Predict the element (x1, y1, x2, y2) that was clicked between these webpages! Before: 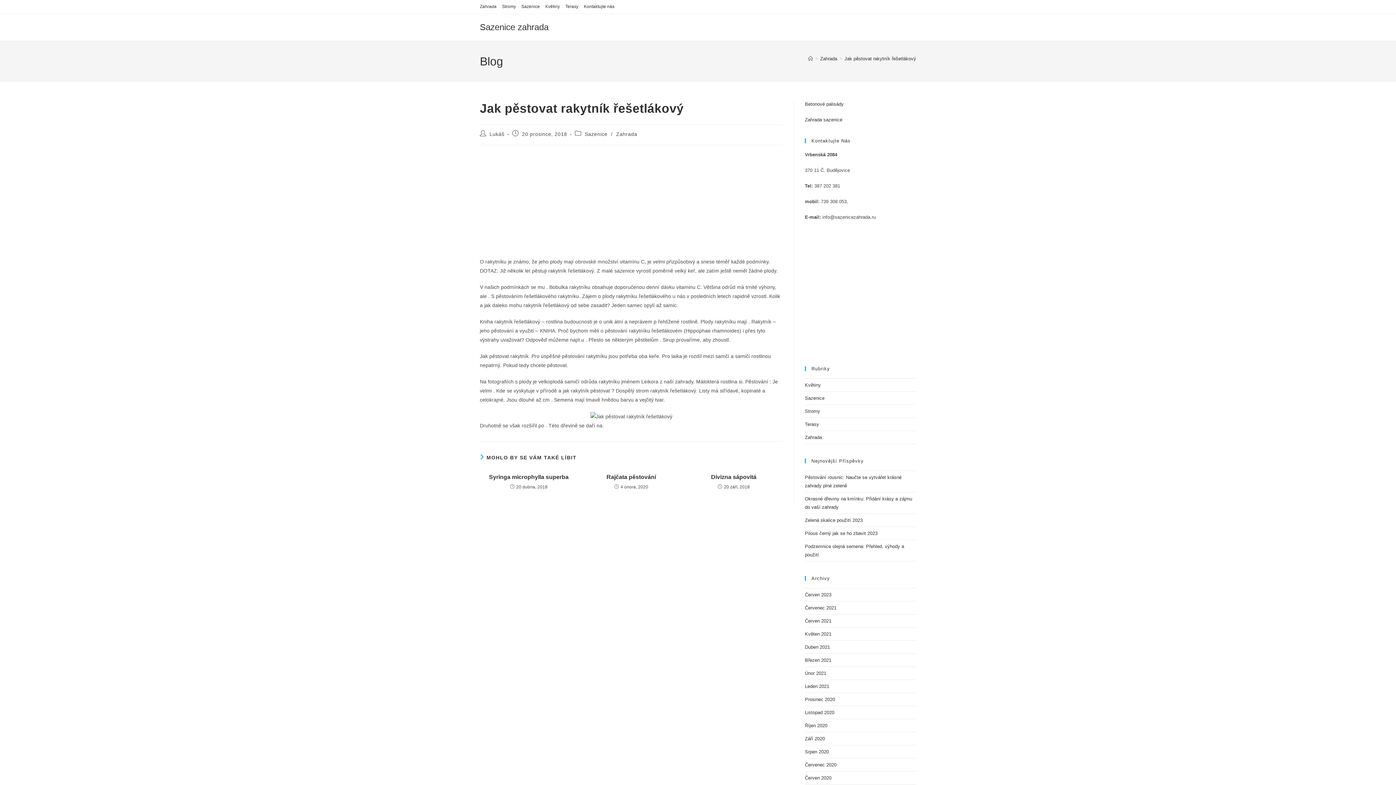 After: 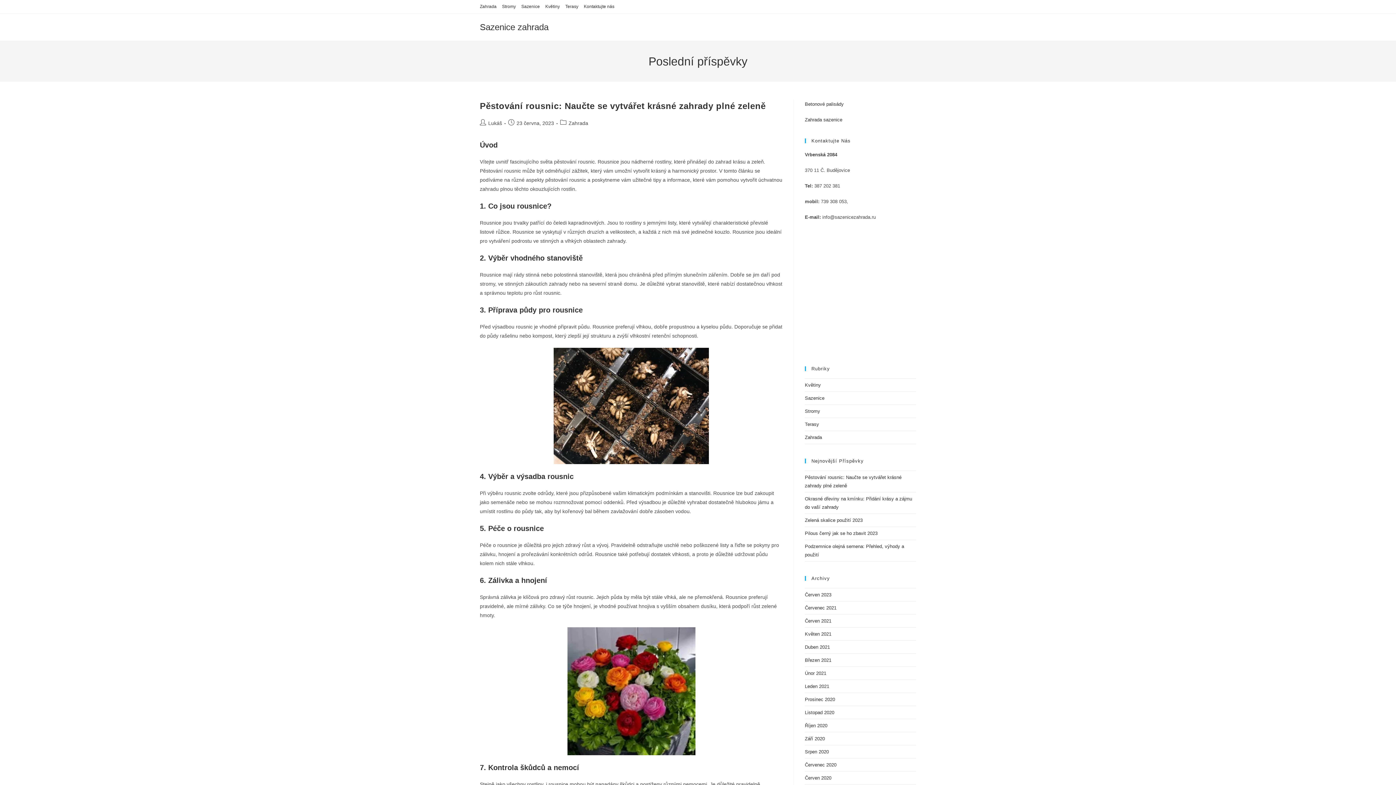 Action: bbox: (480, 22, 548, 32) label: Sazenice zahrada